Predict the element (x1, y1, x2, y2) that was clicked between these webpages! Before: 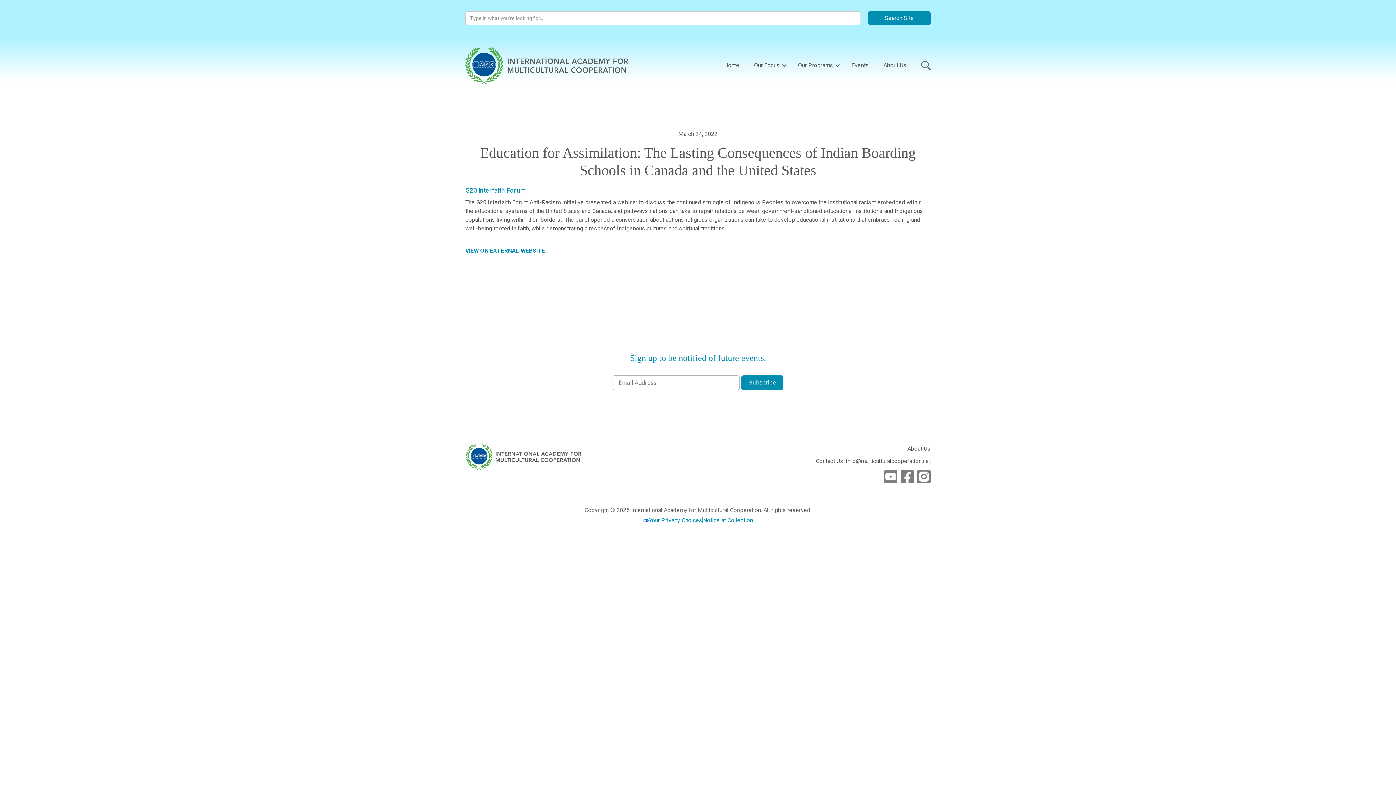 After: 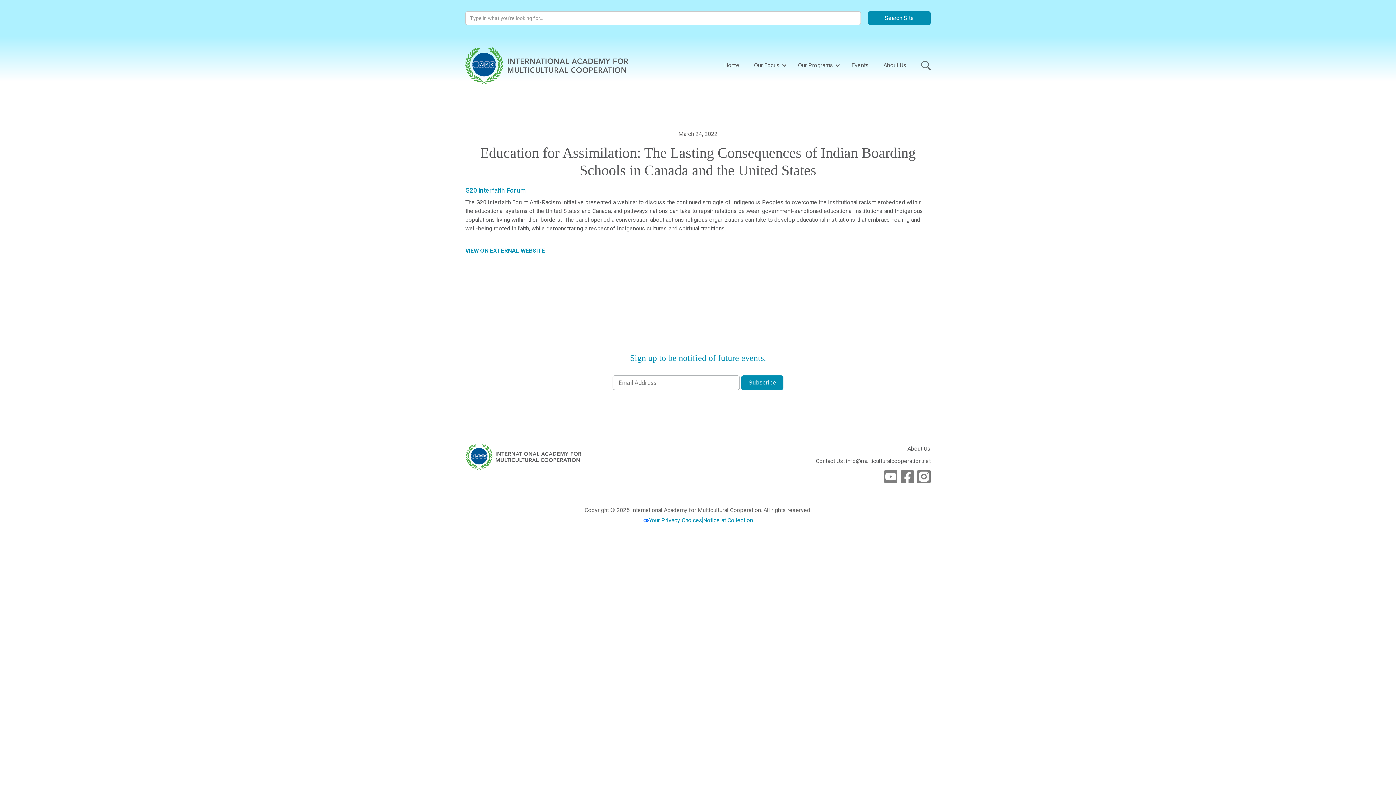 Action: bbox: (901, 469, 914, 484)